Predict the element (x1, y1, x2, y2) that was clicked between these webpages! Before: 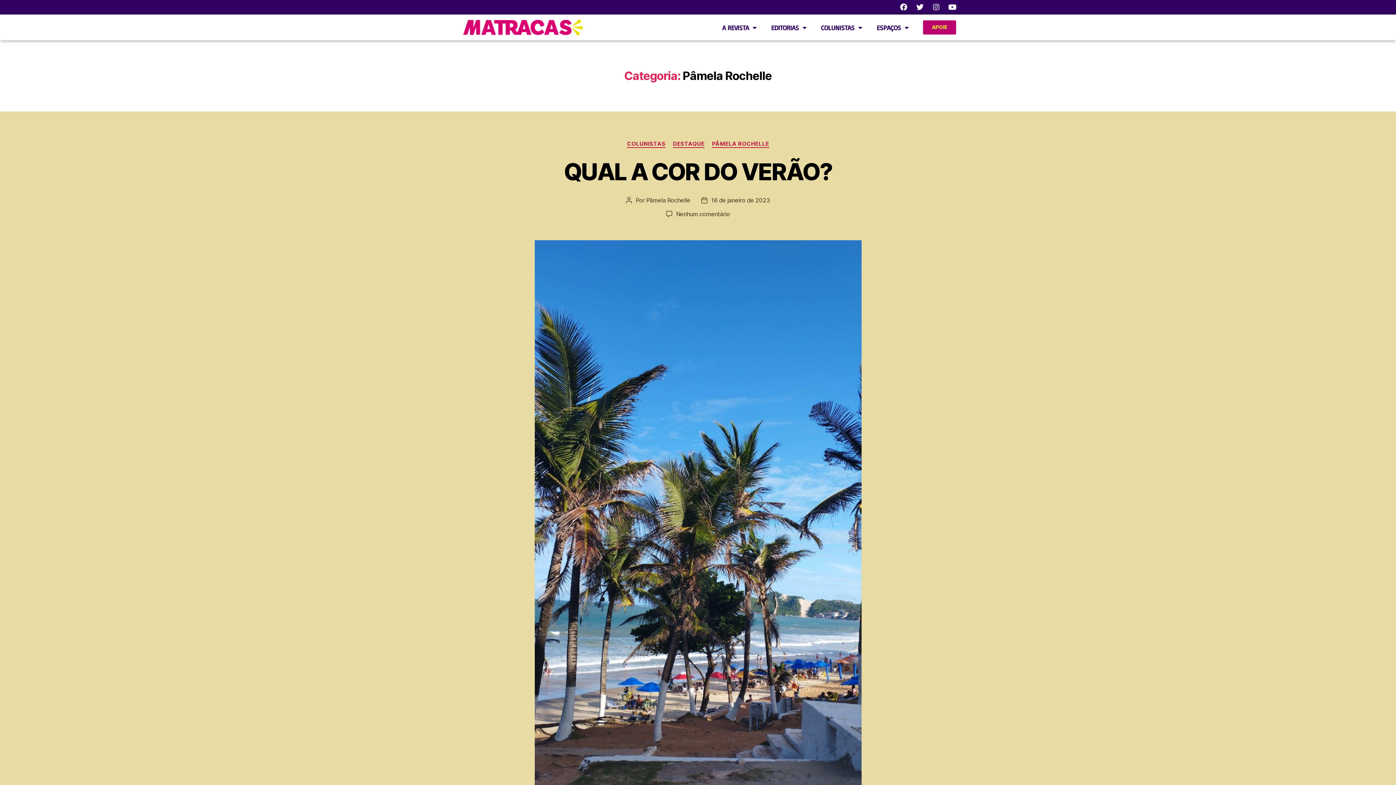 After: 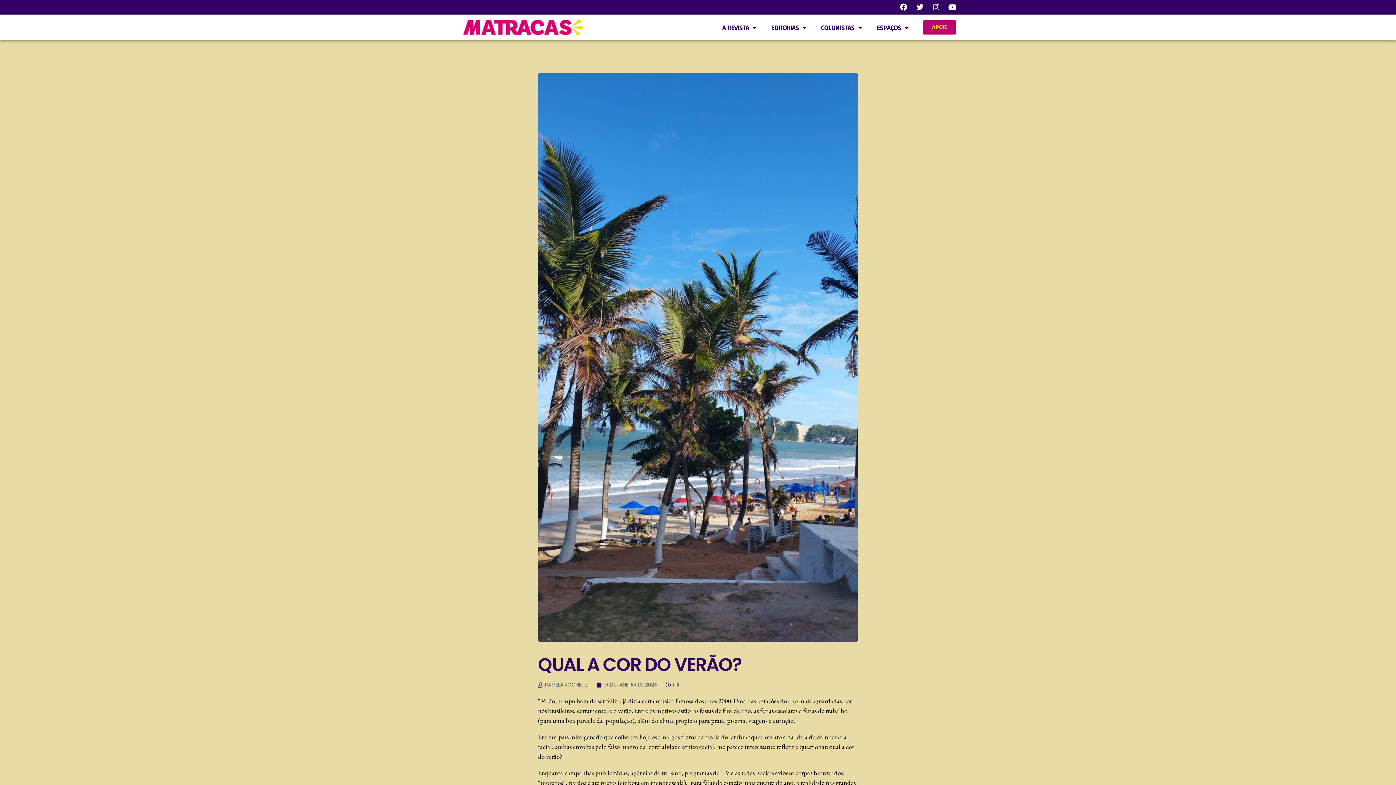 Action: bbox: (564, 157, 832, 185) label: QUAL A COR DO VERÃO?